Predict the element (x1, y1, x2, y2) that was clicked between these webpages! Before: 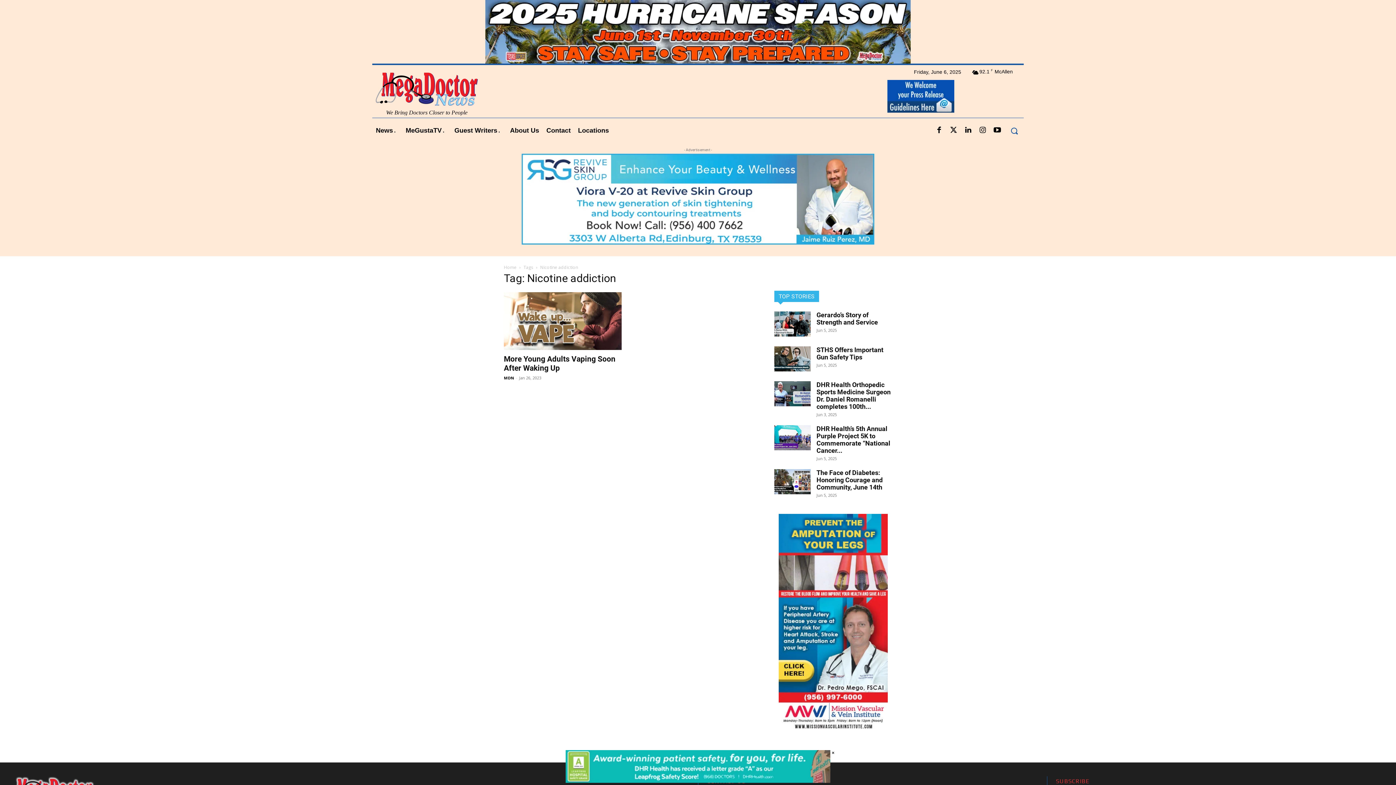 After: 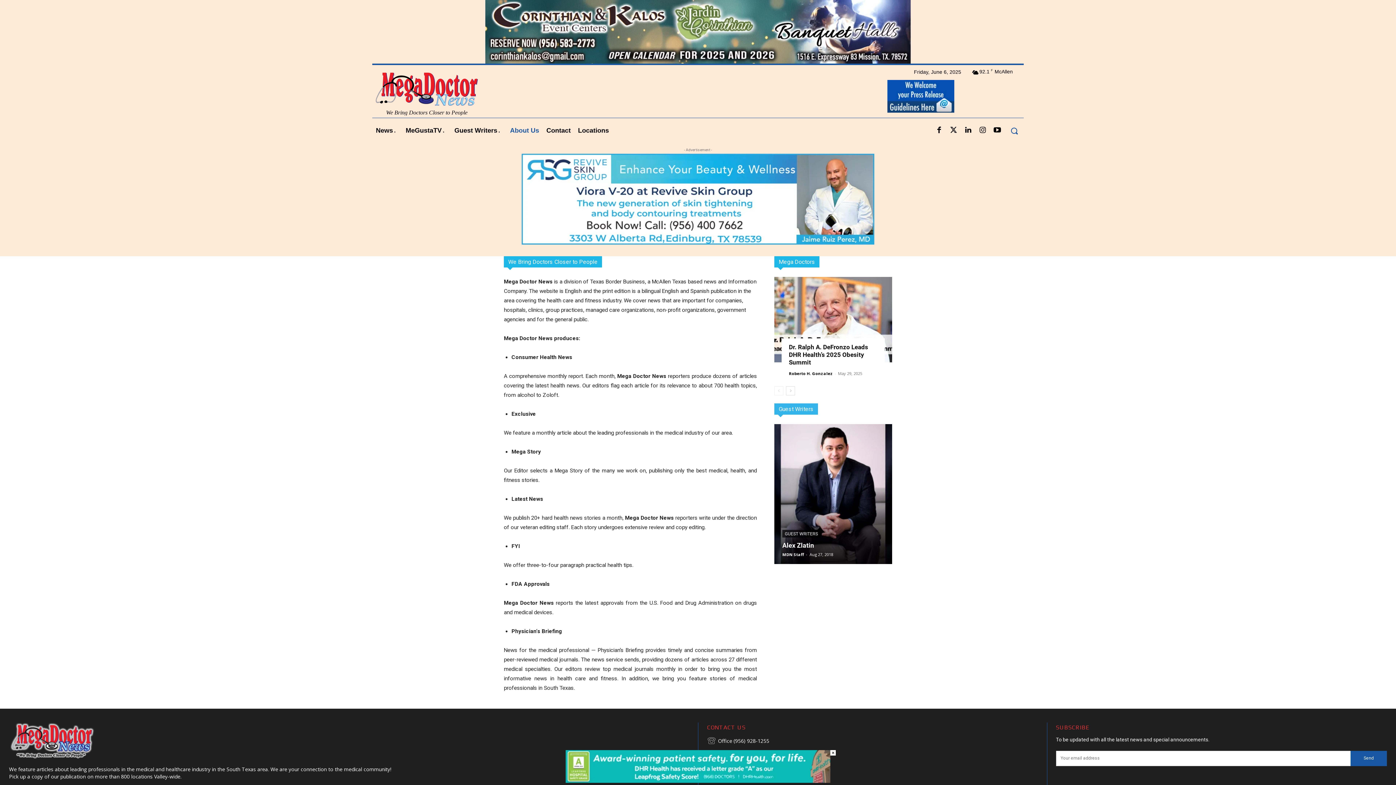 Action: bbox: (506, 121, 542, 140) label: About Us